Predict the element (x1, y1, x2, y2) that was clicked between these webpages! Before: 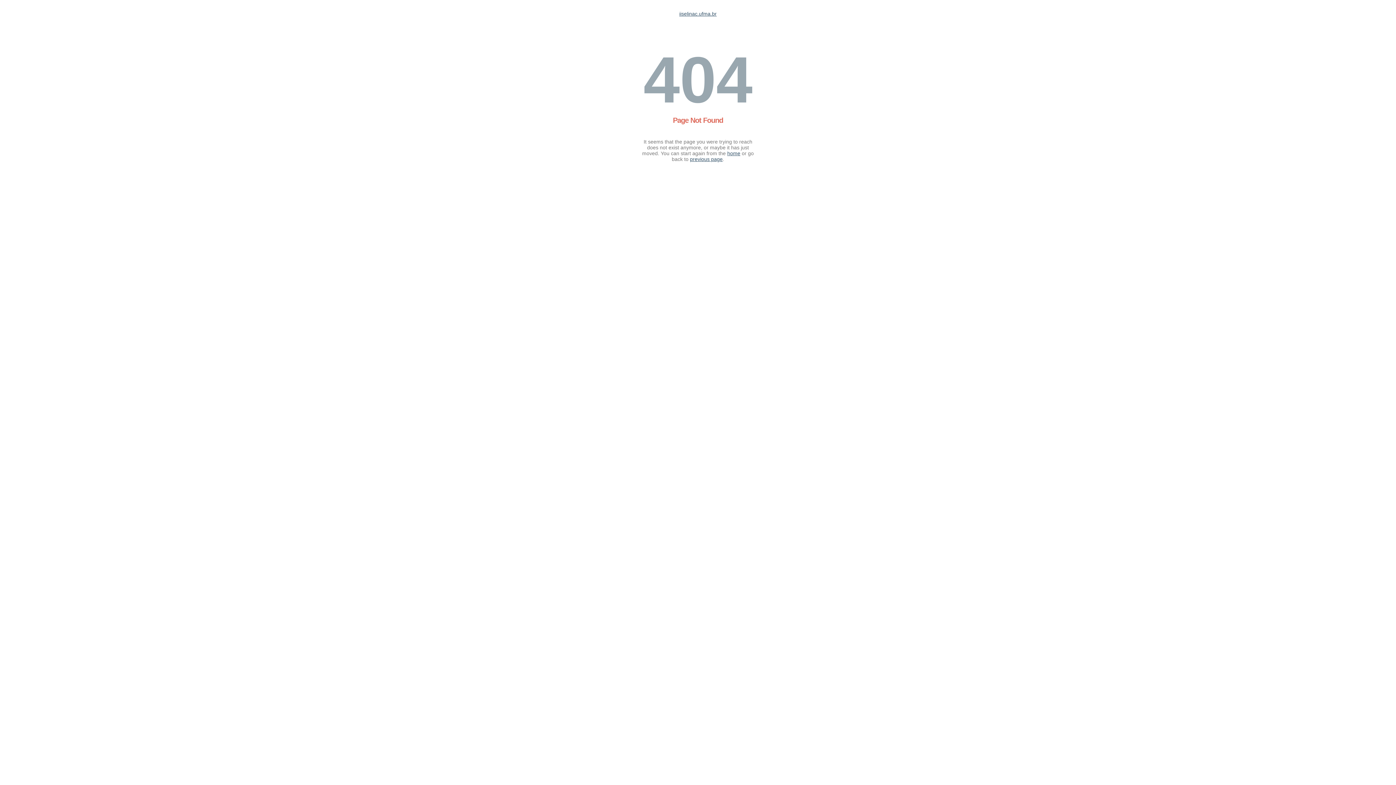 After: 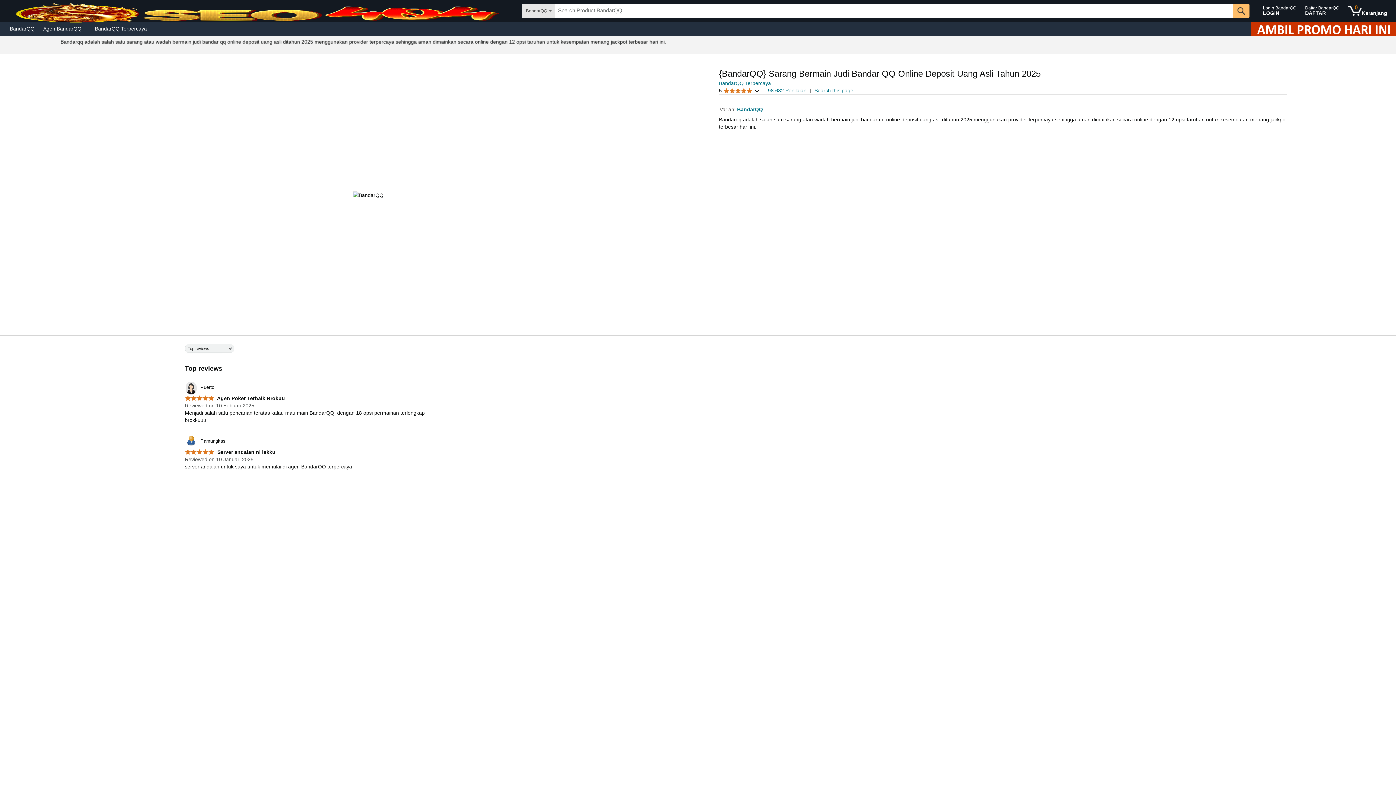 Action: label: iiselinac.ufma.br bbox: (679, 10, 716, 16)